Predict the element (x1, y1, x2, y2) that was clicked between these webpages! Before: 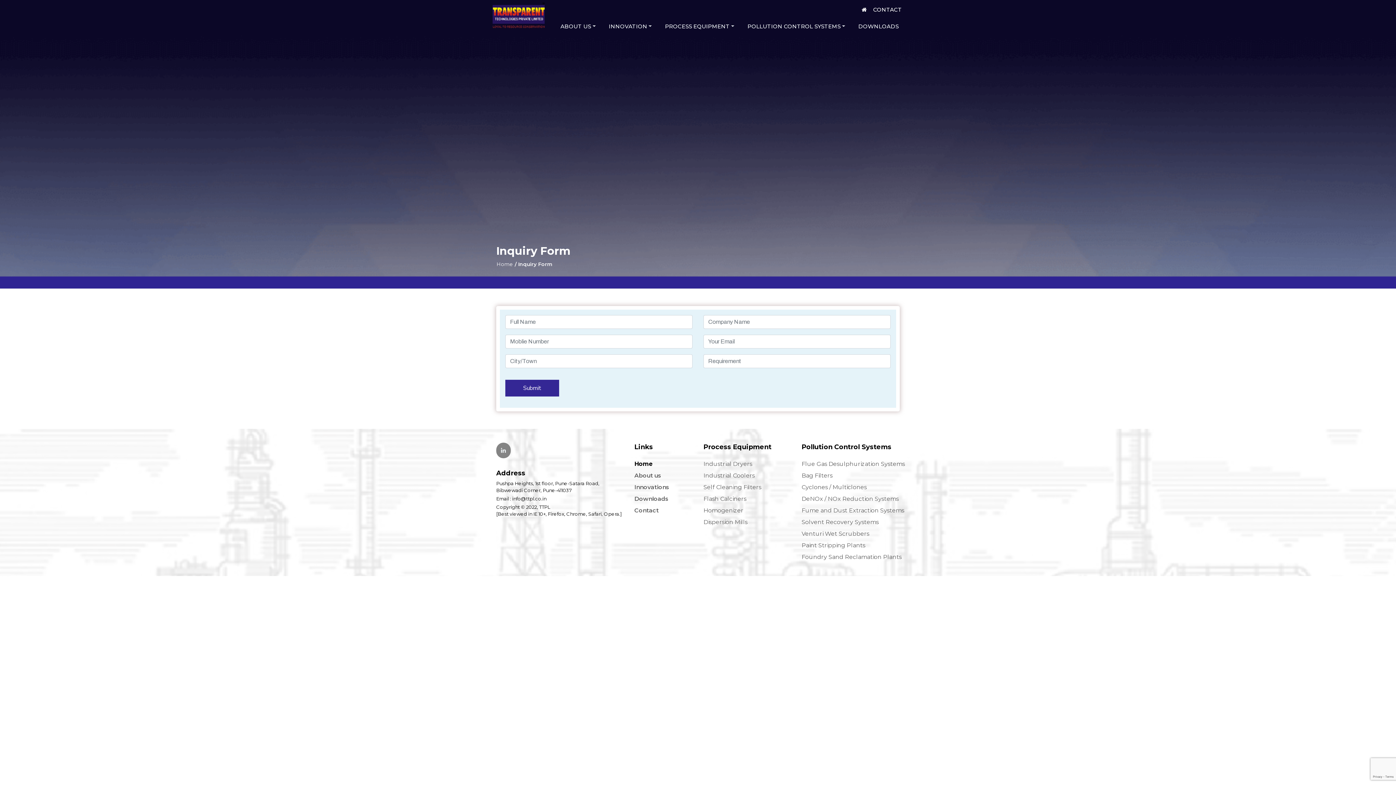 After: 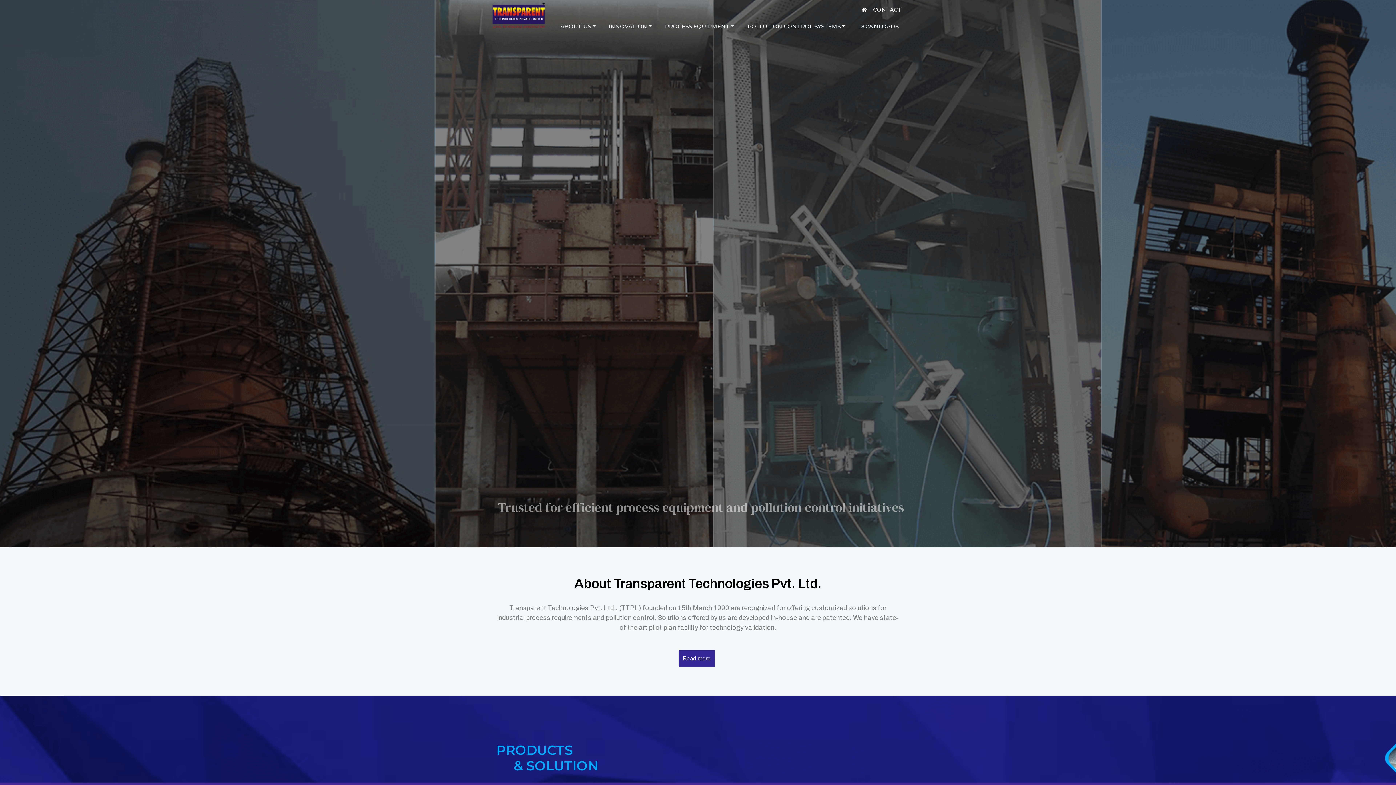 Action: bbox: (490, -2, 548, 32)